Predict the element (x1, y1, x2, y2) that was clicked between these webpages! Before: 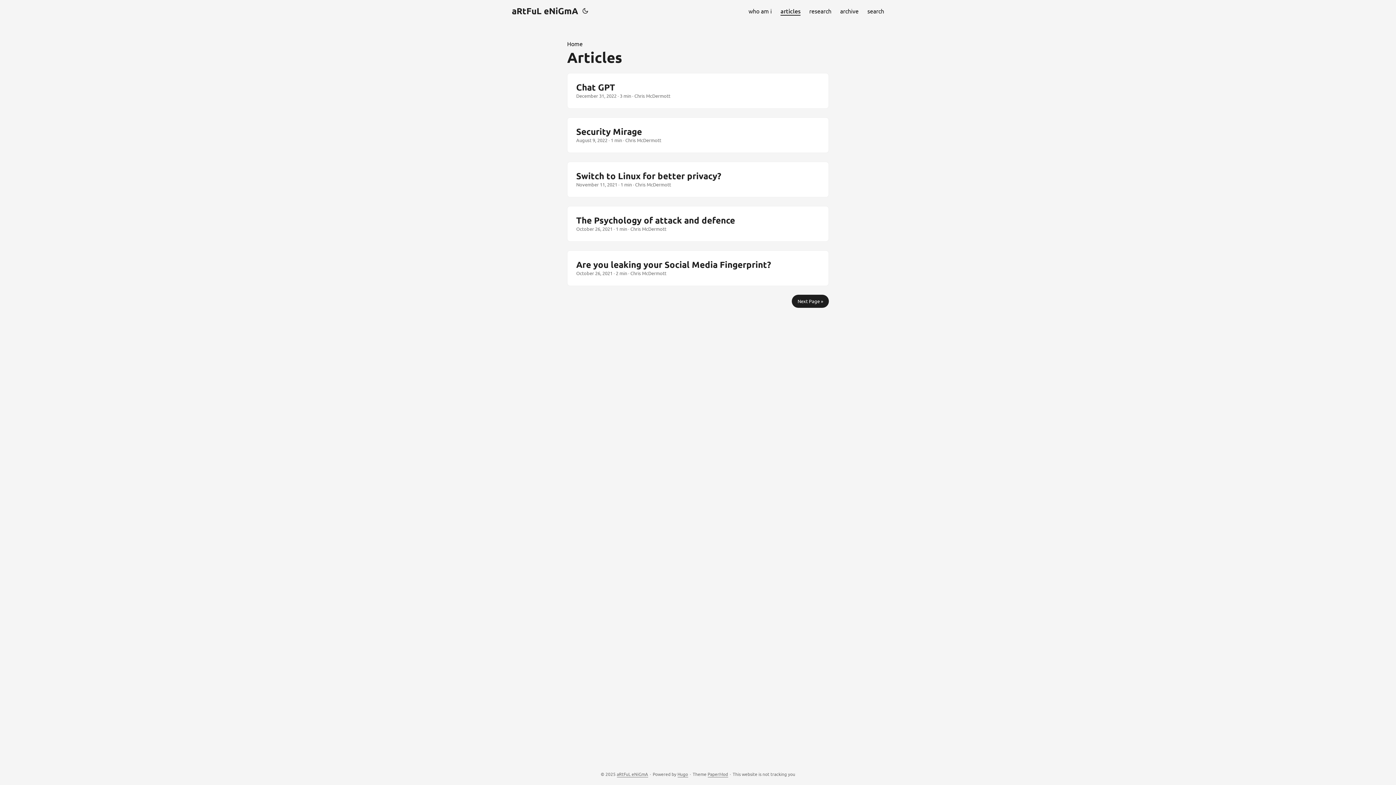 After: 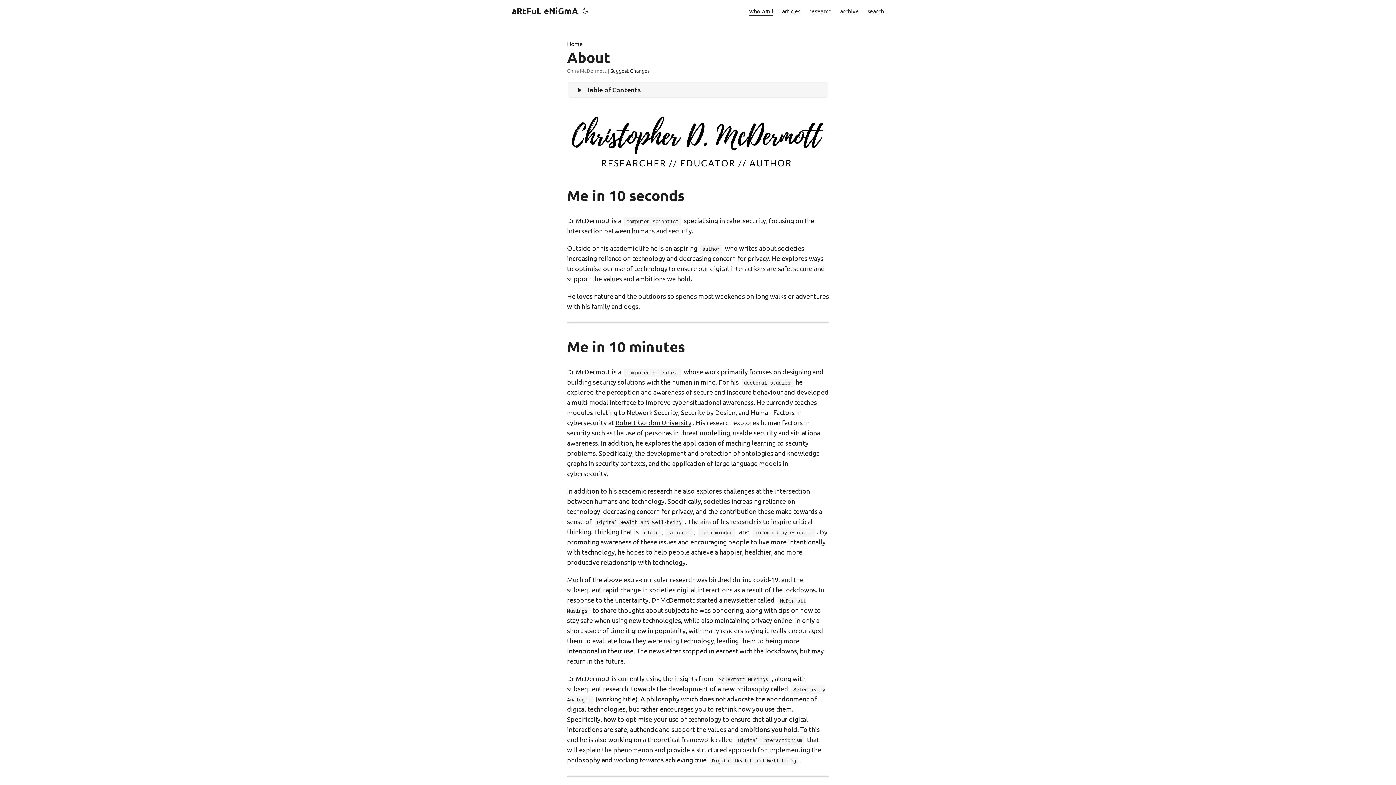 Action: bbox: (748, 0, 772, 21) label: who am i